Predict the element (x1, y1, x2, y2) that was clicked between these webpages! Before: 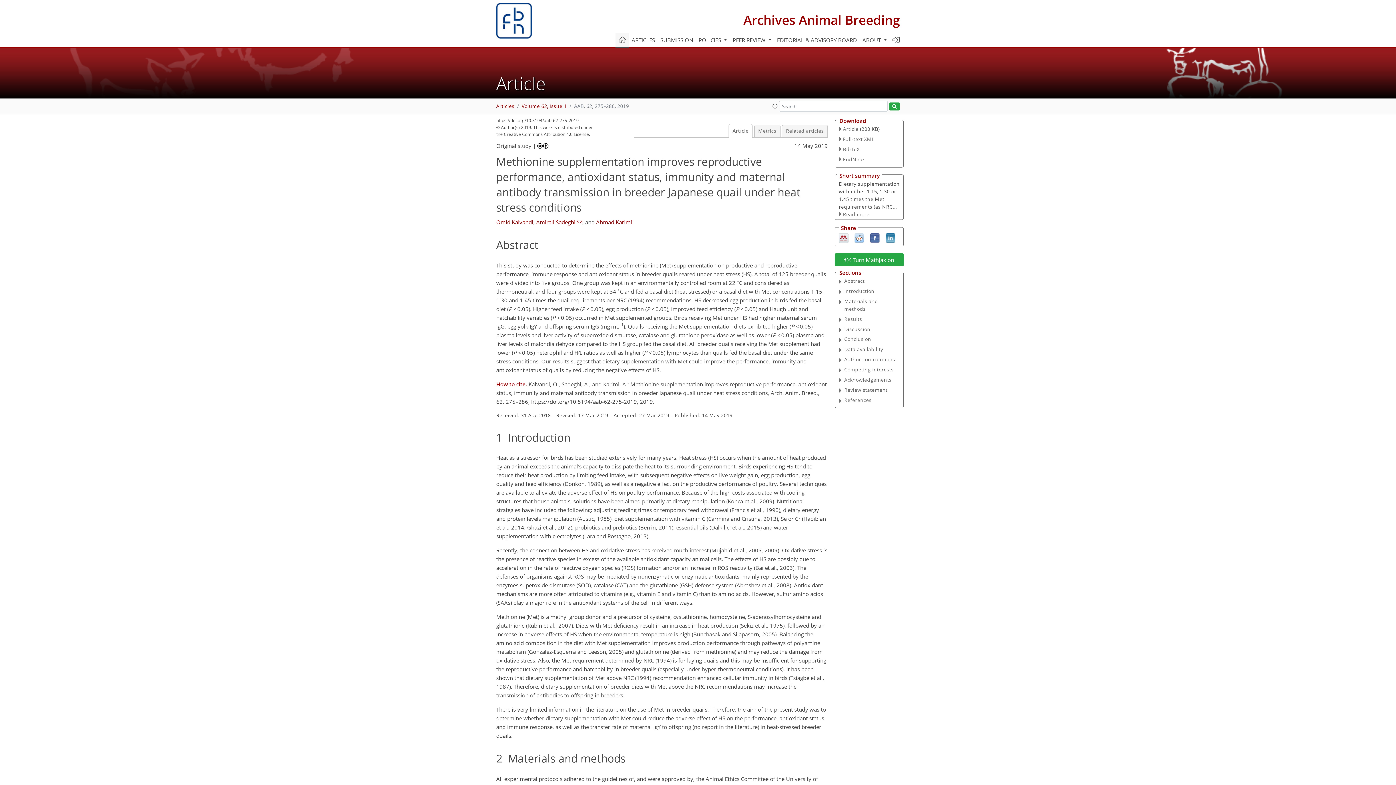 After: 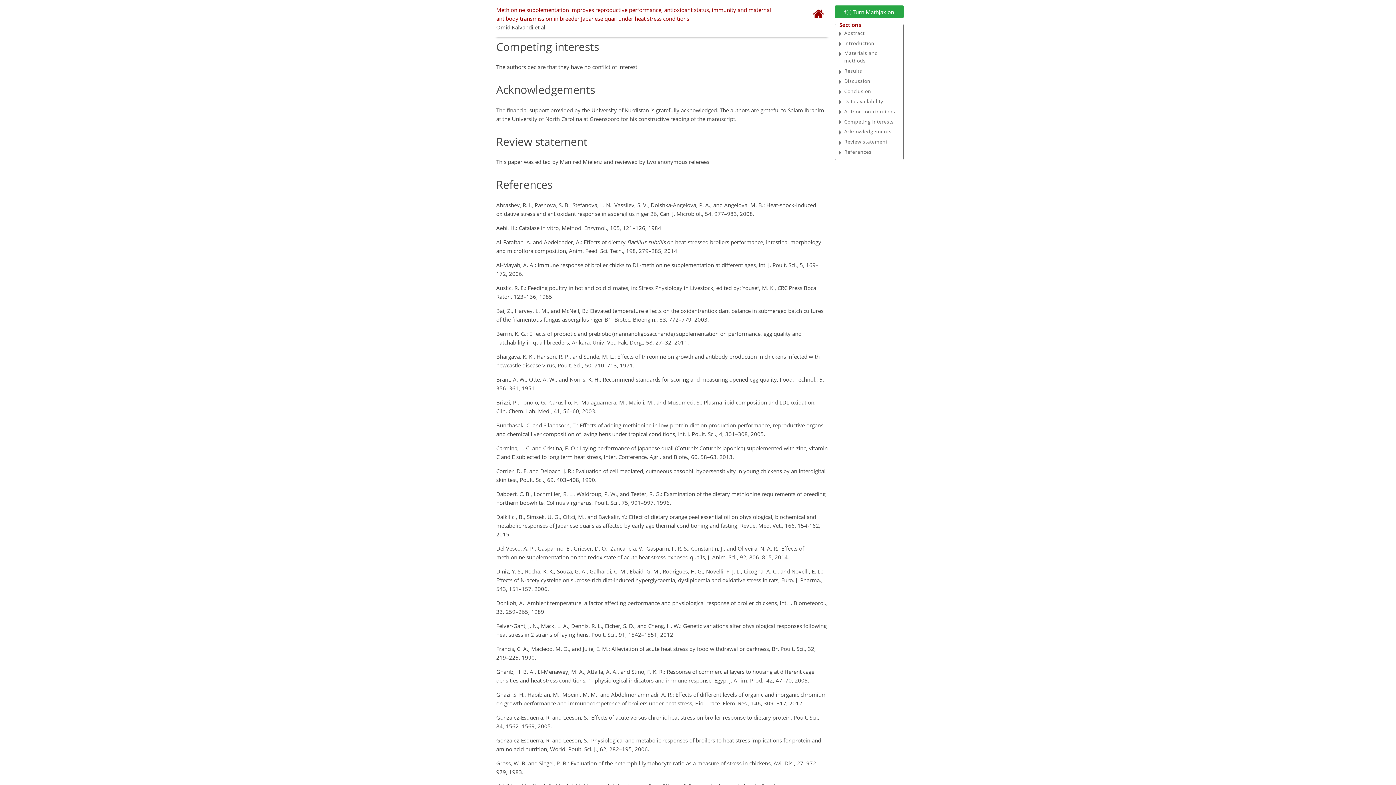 Action: bbox: (844, 365, 898, 373) label: Competing interests